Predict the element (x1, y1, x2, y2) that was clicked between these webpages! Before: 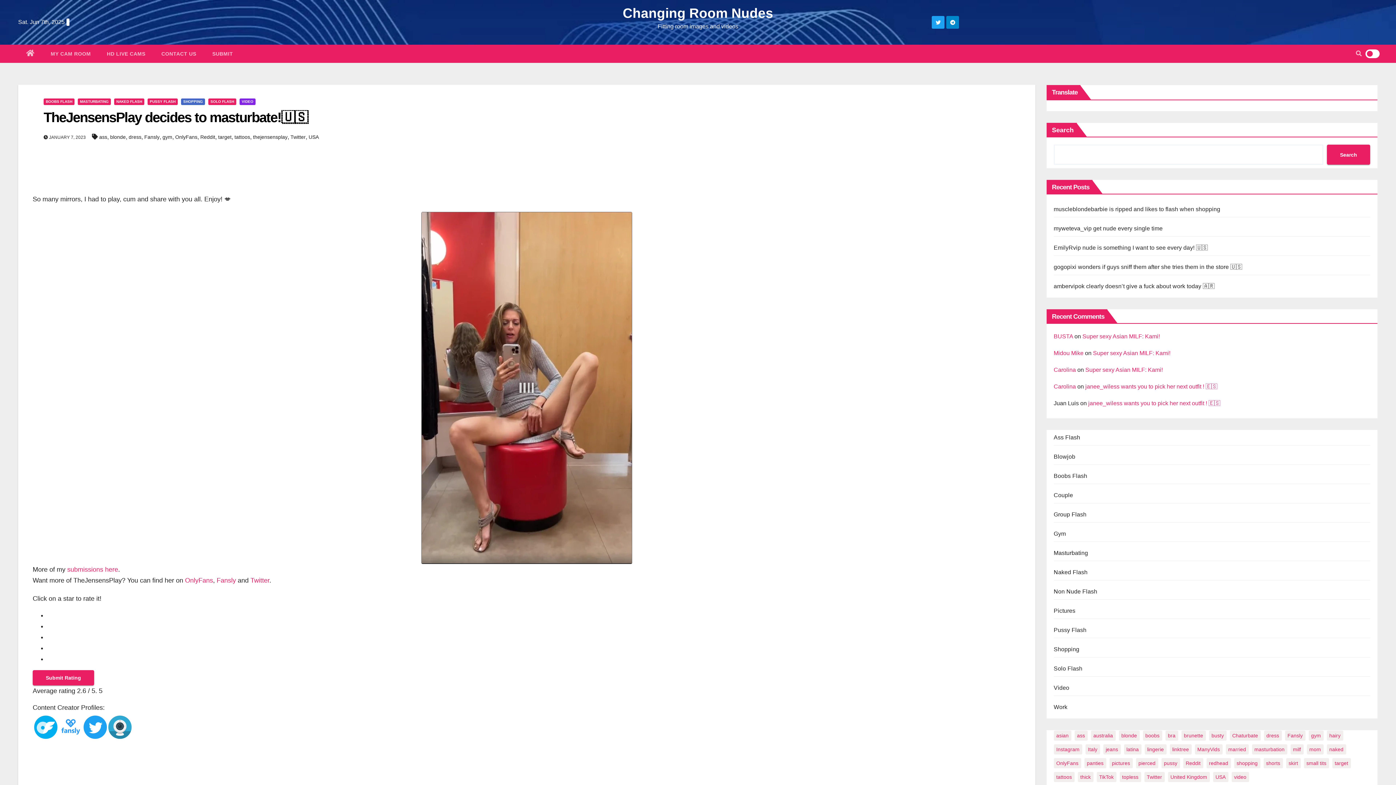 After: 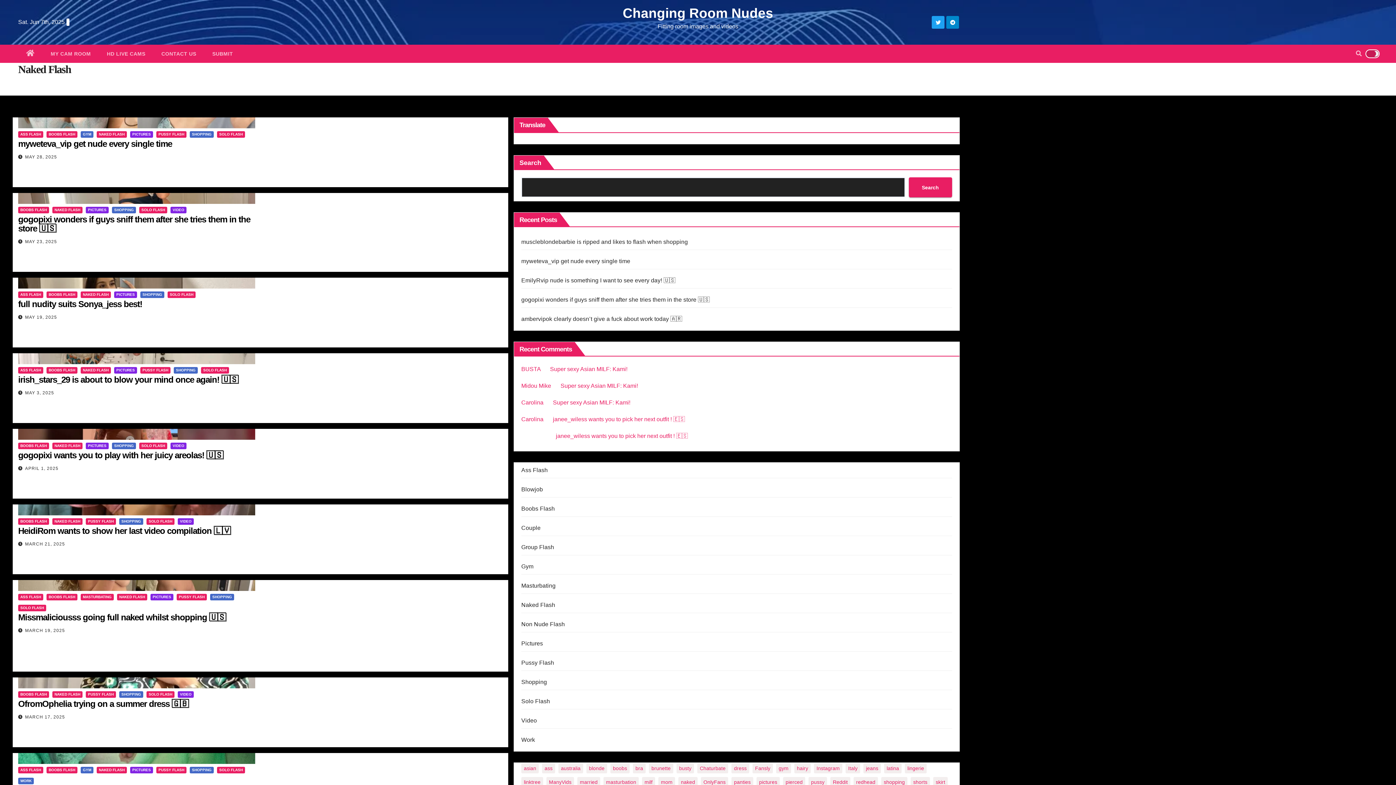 Action: label: Naked Flash bbox: (1054, 569, 1087, 575)